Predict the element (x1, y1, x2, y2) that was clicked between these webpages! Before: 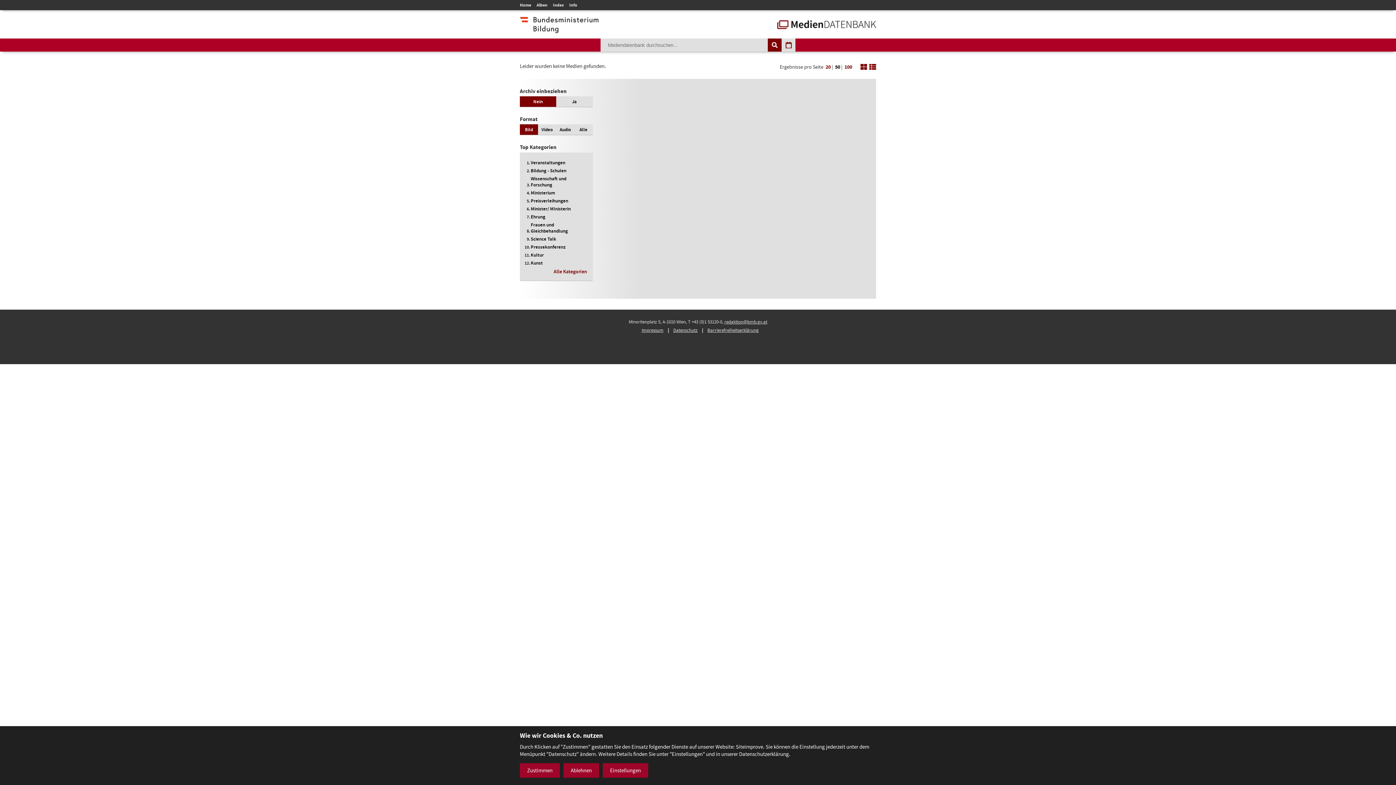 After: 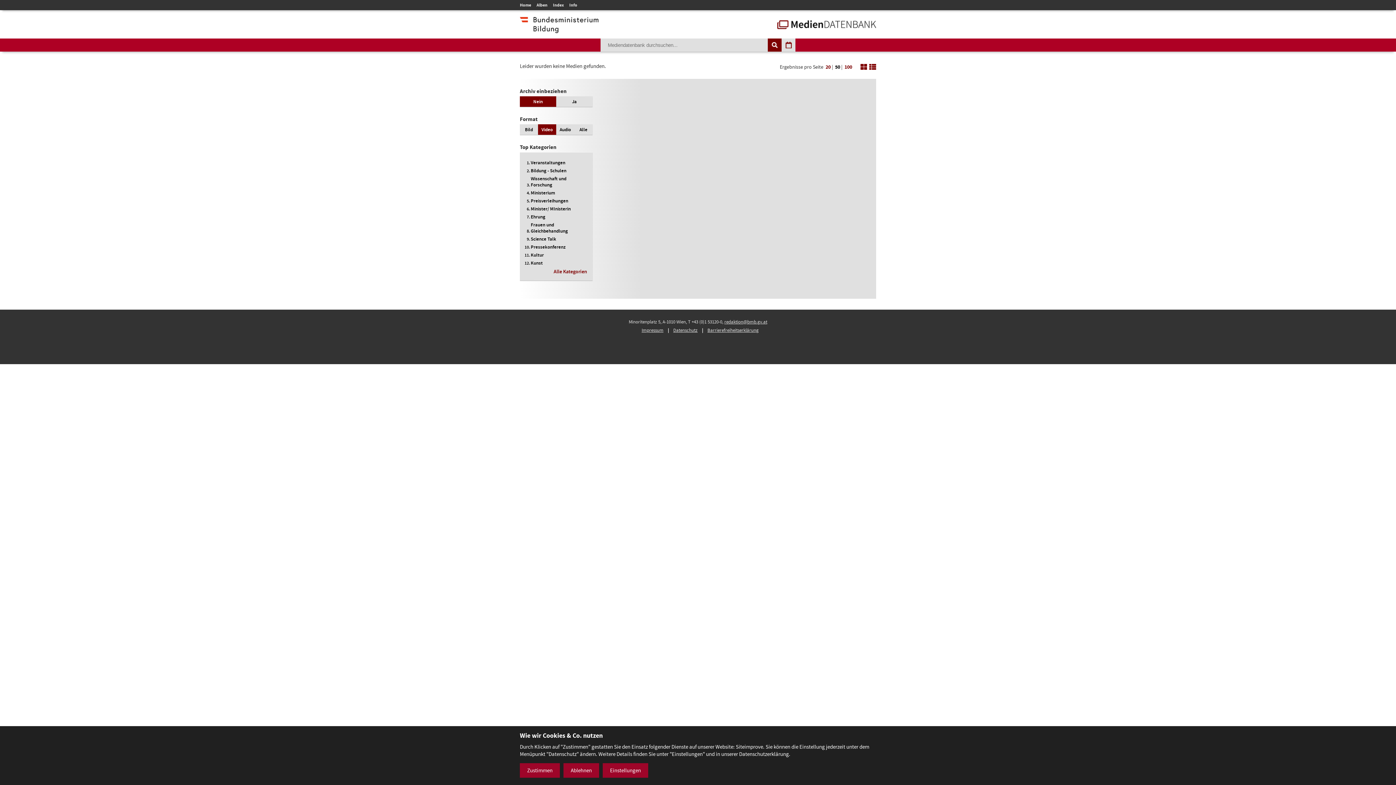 Action: bbox: (538, 124, 556, 134) label: Video